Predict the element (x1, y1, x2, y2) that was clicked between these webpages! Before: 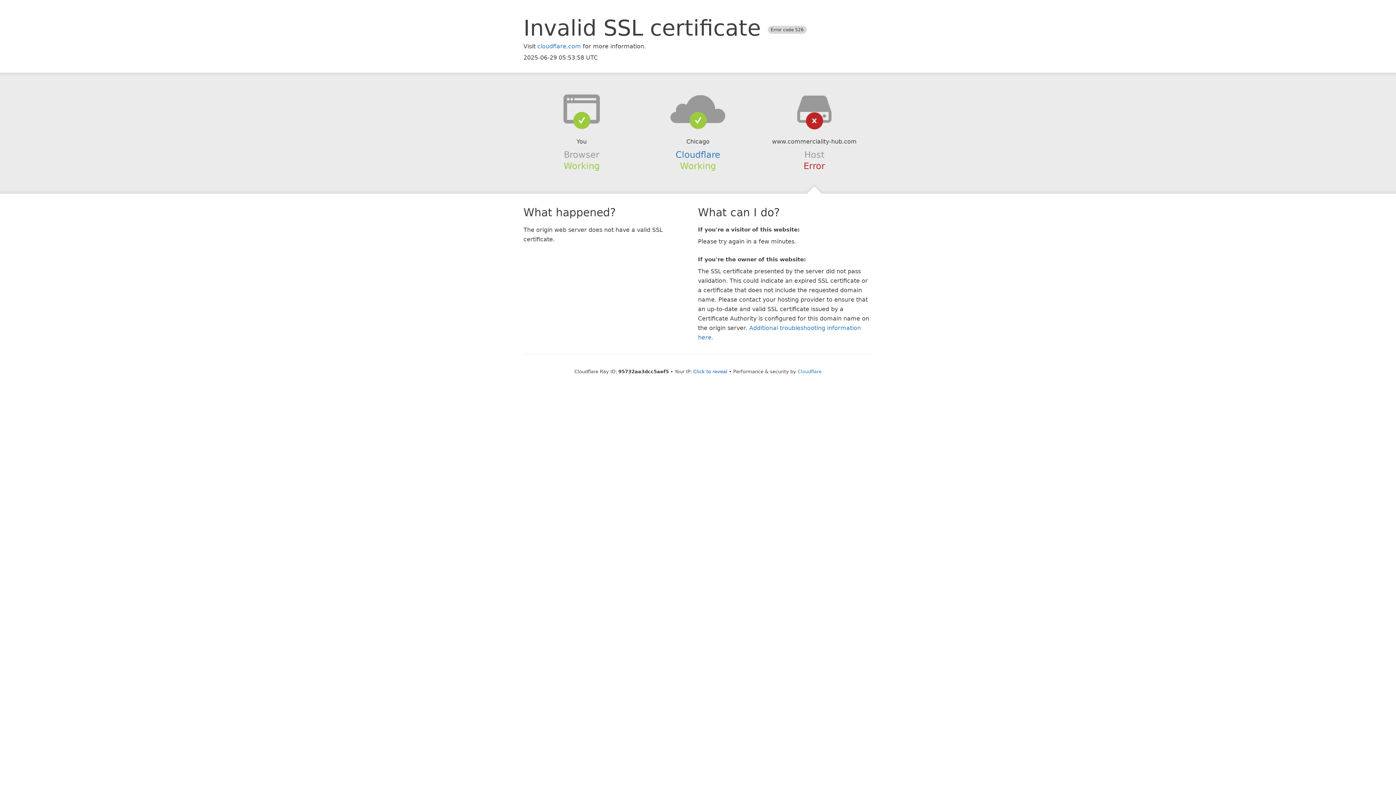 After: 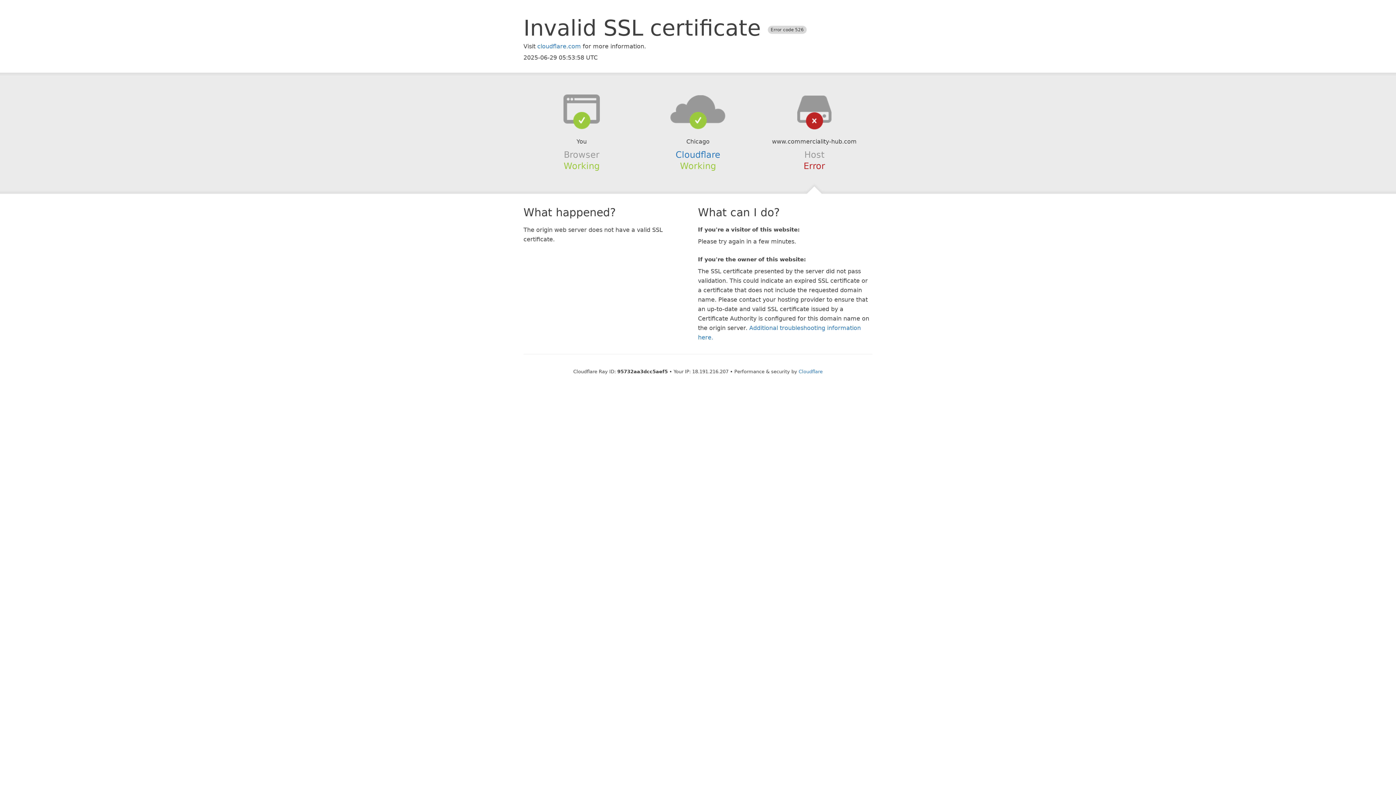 Action: label: Click to reveal bbox: (693, 368, 727, 374)